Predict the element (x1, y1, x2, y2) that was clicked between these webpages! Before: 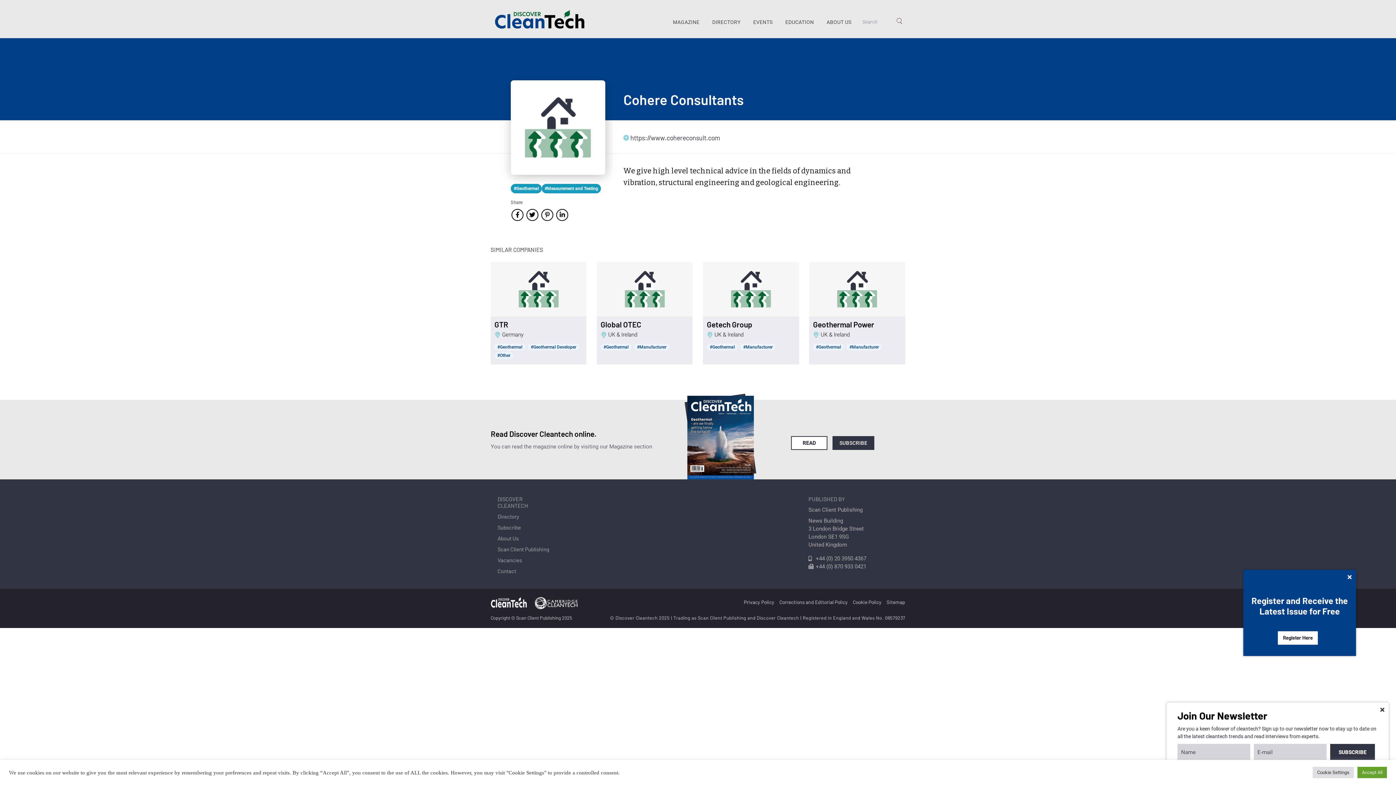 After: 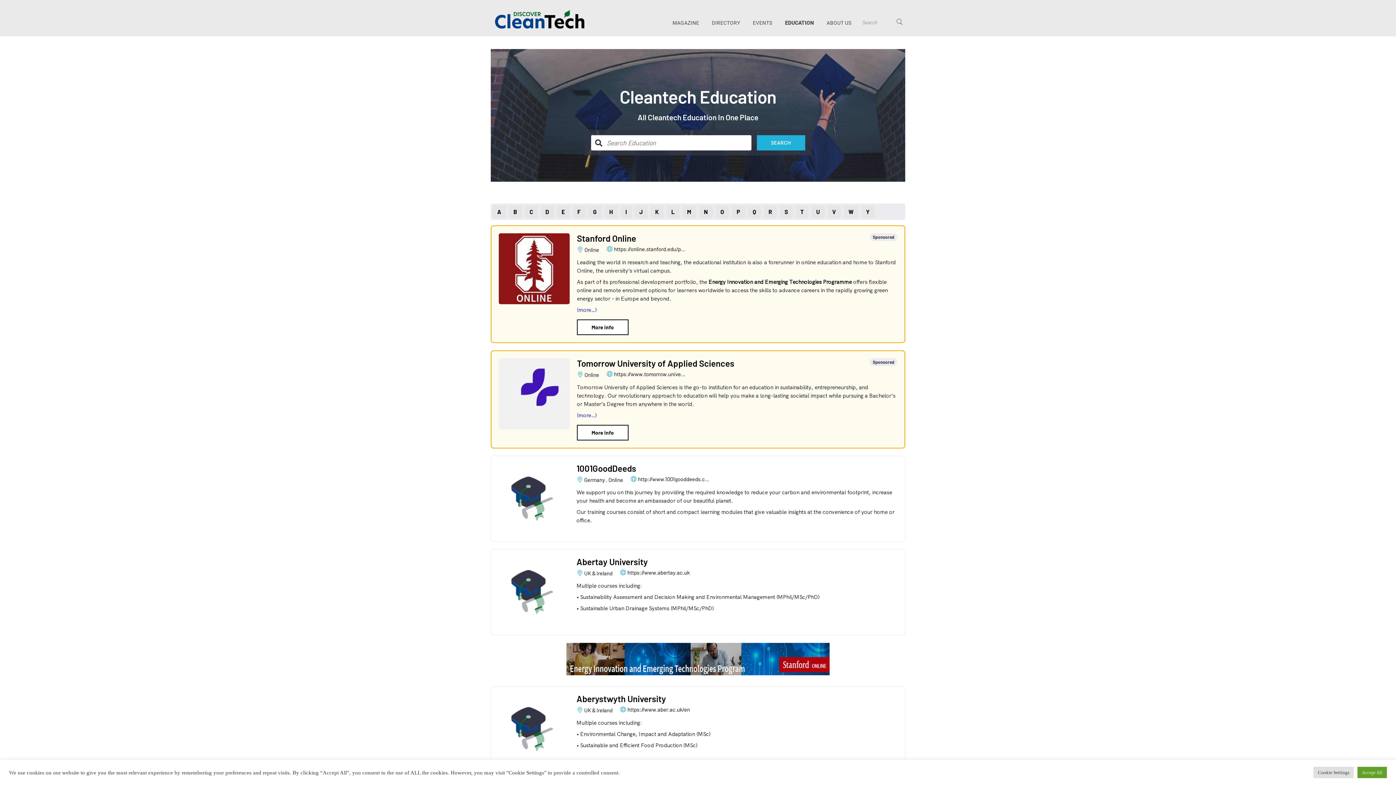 Action: bbox: (785, 19, 814, 24) label: EDUCATION